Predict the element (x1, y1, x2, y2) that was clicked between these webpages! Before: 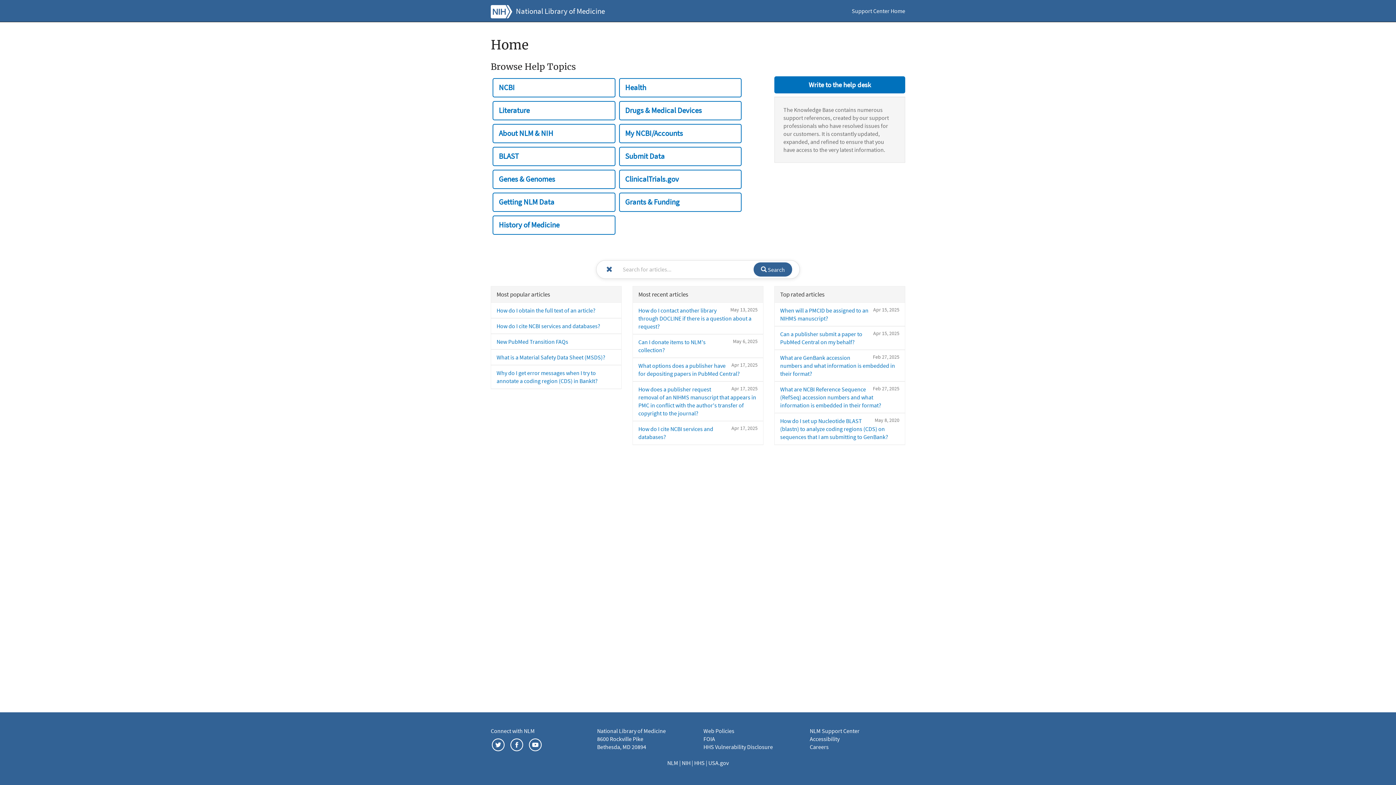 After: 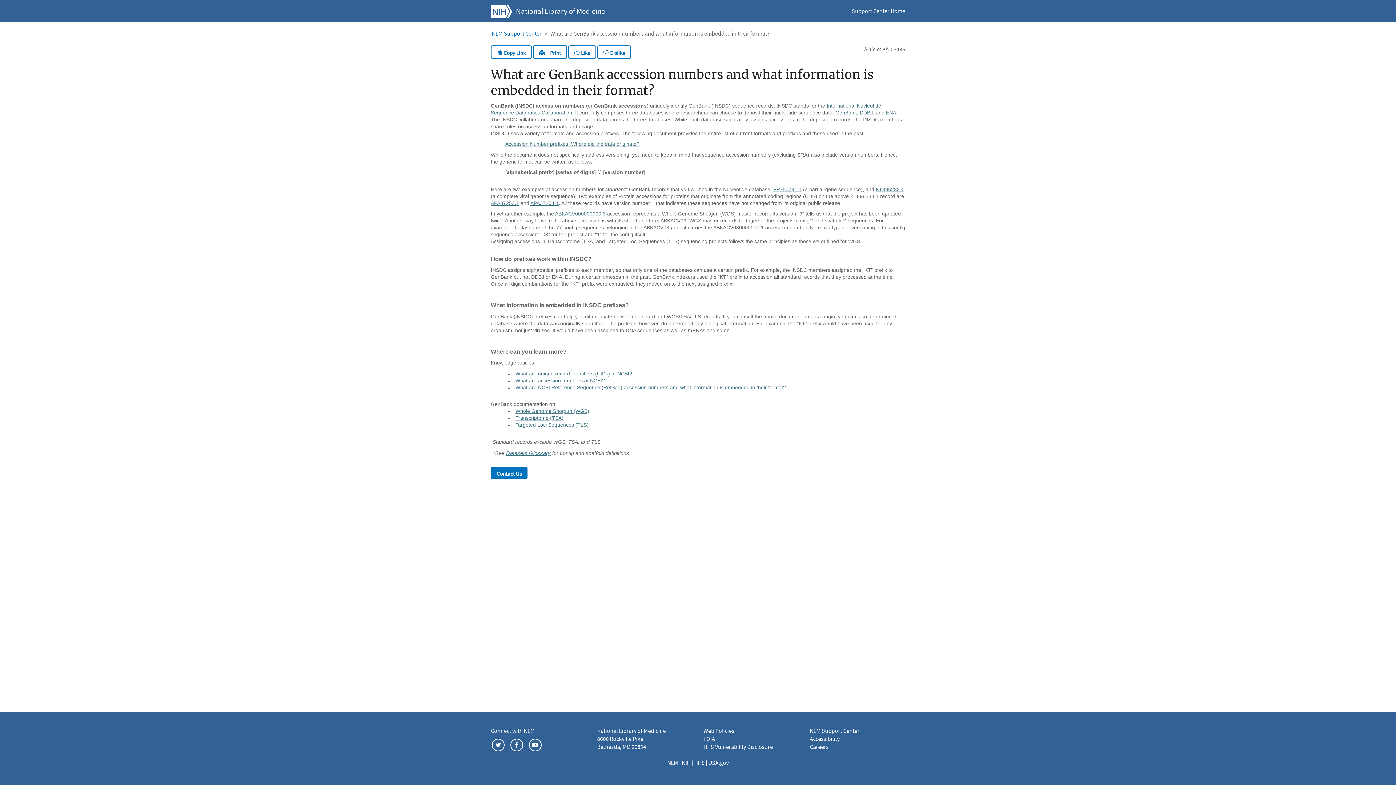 Action: label: Feb 27, 2025
What are GenBank accession numbers and what information is embedded in their format? bbox: (780, 354, 895, 377)